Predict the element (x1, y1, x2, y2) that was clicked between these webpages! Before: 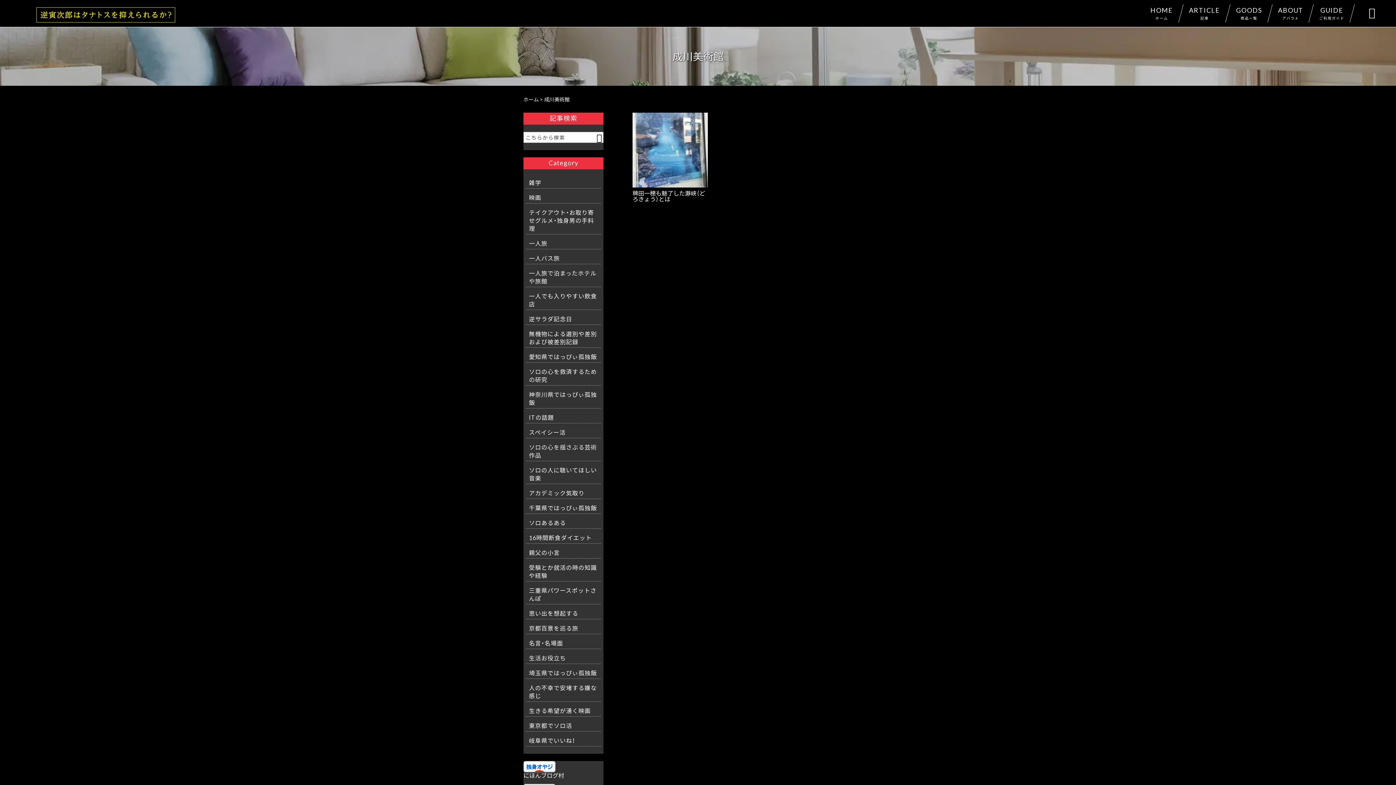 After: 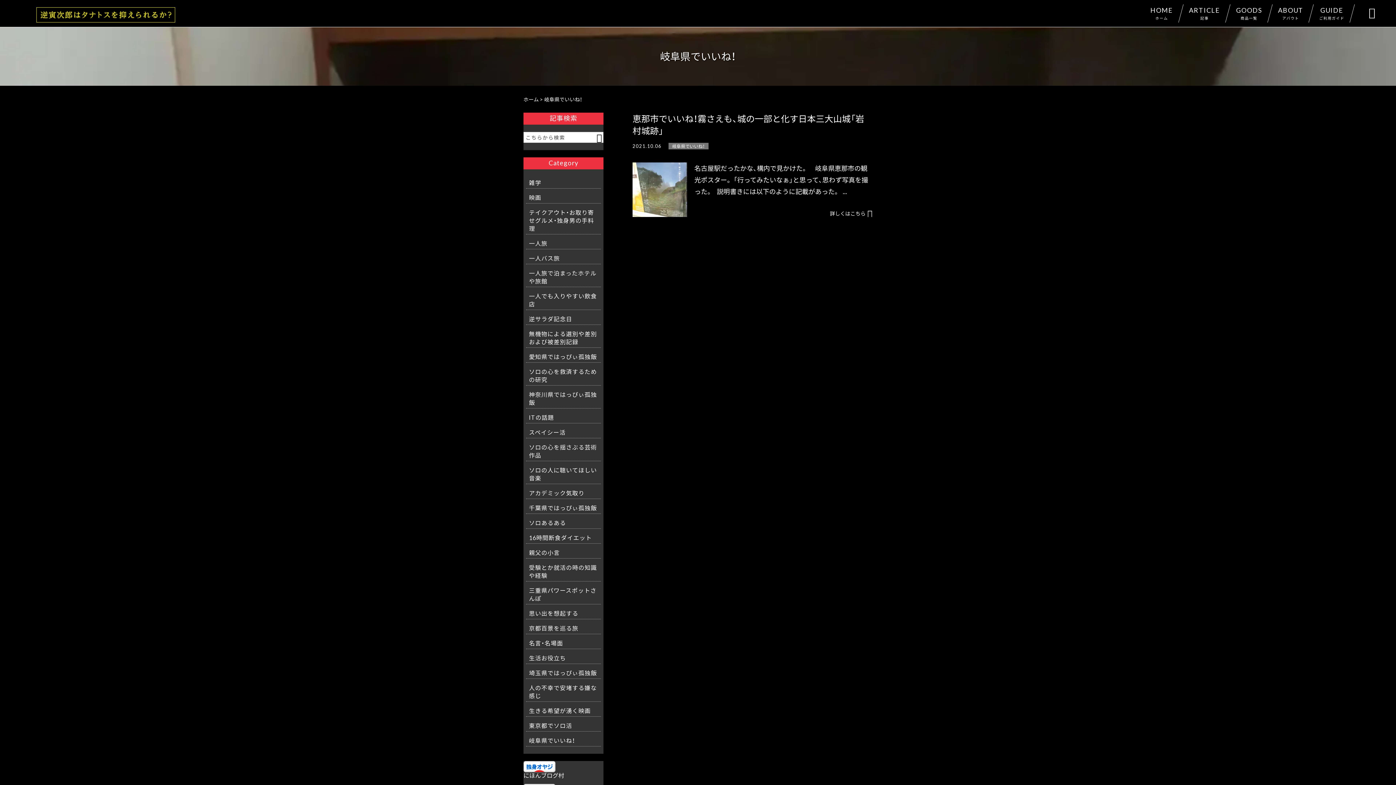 Action: label: 岐阜県でいいね！ bbox: (529, 734, 598, 746)